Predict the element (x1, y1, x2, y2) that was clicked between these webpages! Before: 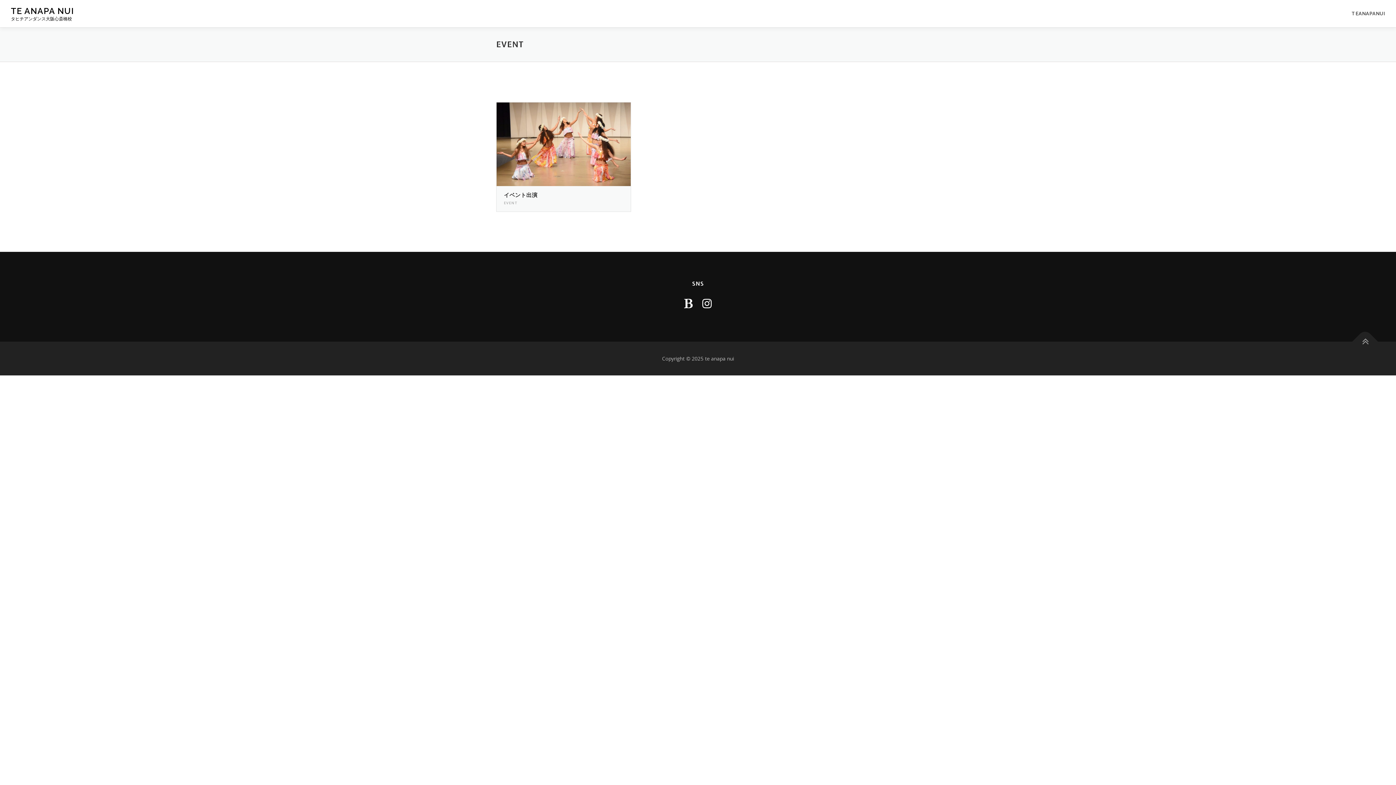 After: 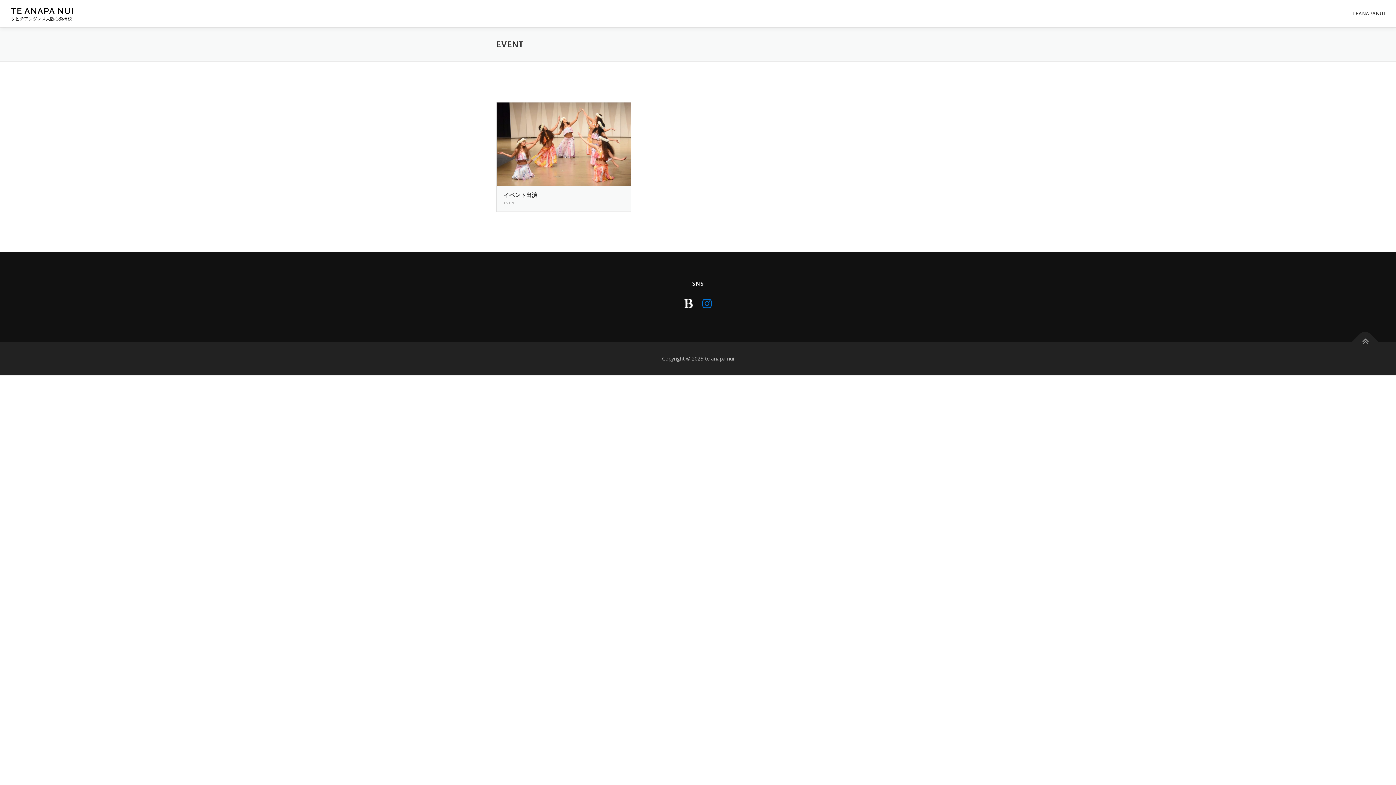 Action: bbox: (702, 296, 712, 311)